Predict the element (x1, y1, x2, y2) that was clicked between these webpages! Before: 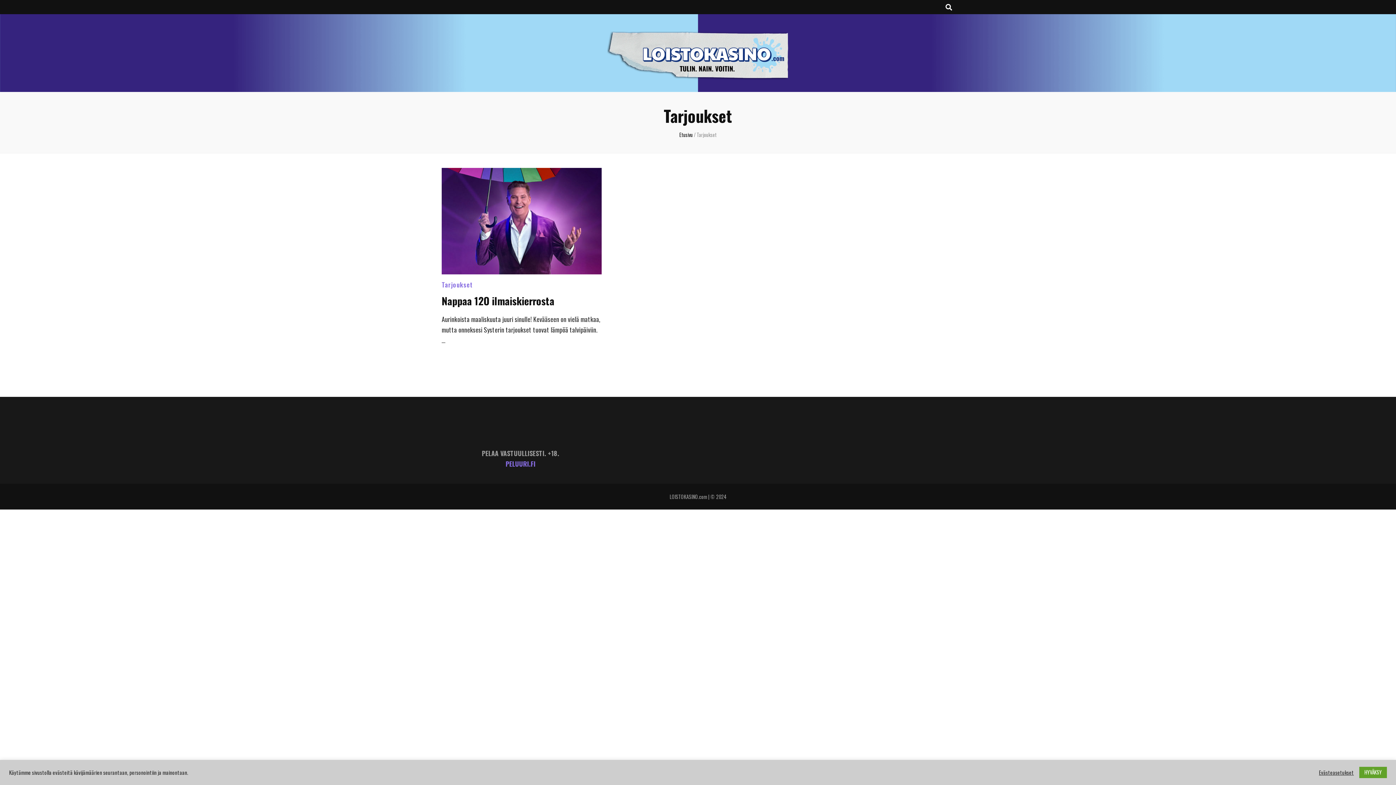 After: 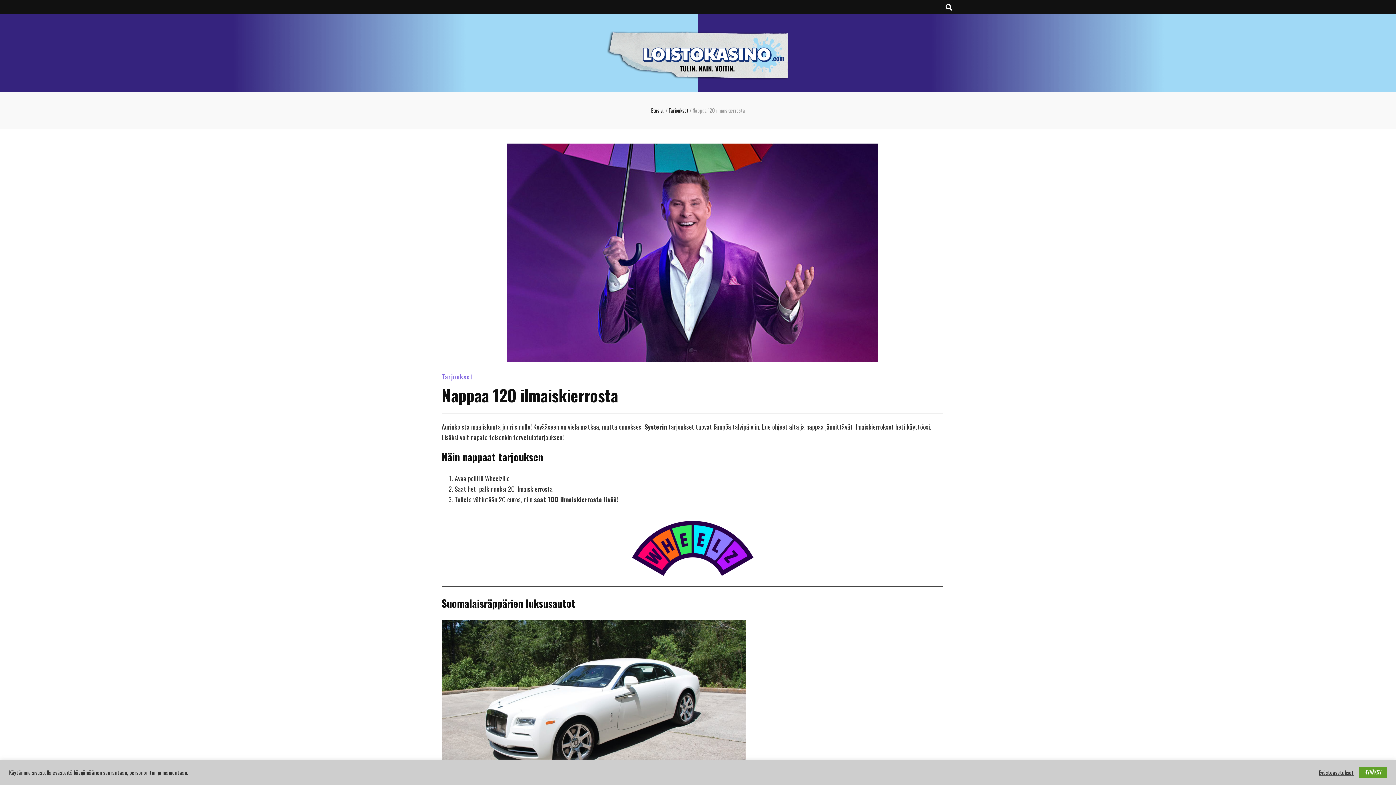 Action: label: Nappaa 12O ilmaiskierrosta bbox: (441, 293, 554, 308)